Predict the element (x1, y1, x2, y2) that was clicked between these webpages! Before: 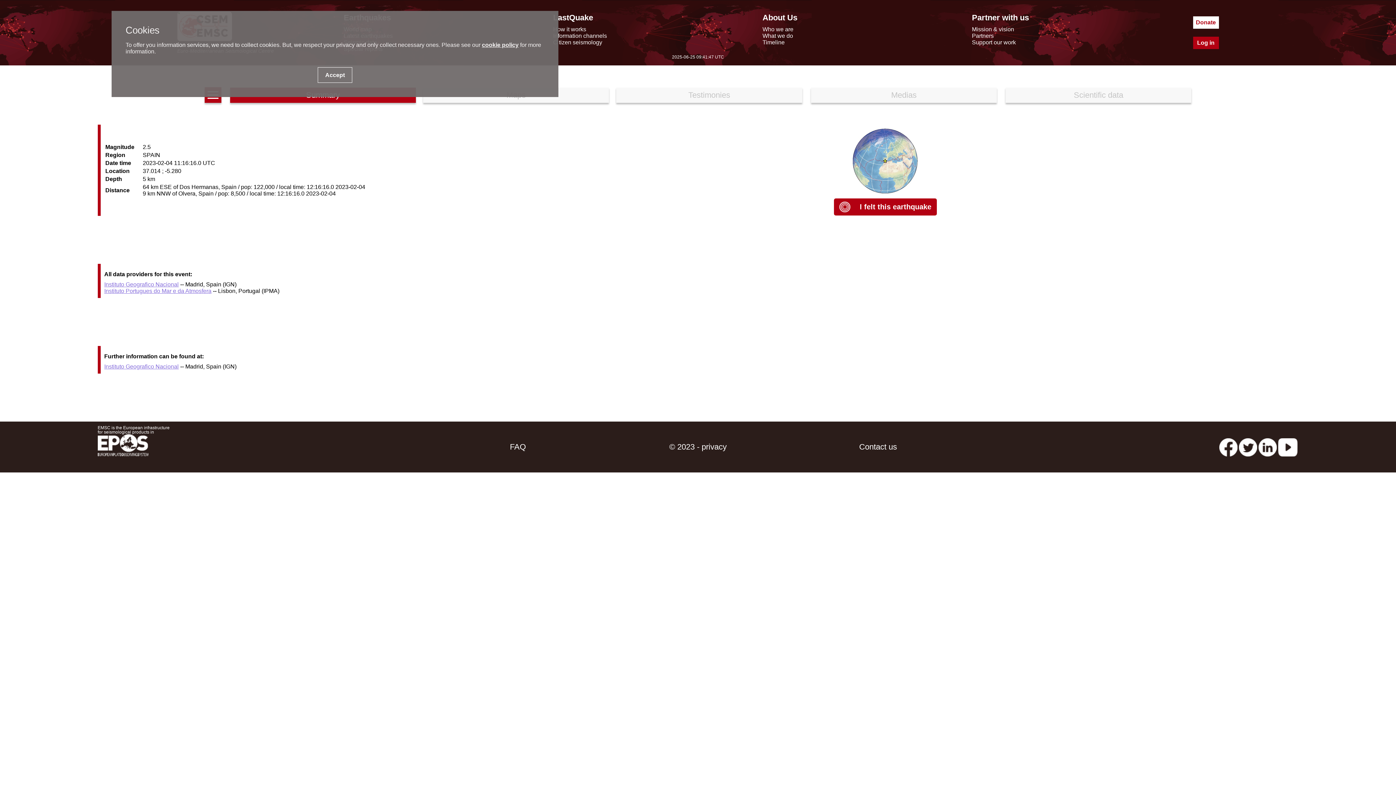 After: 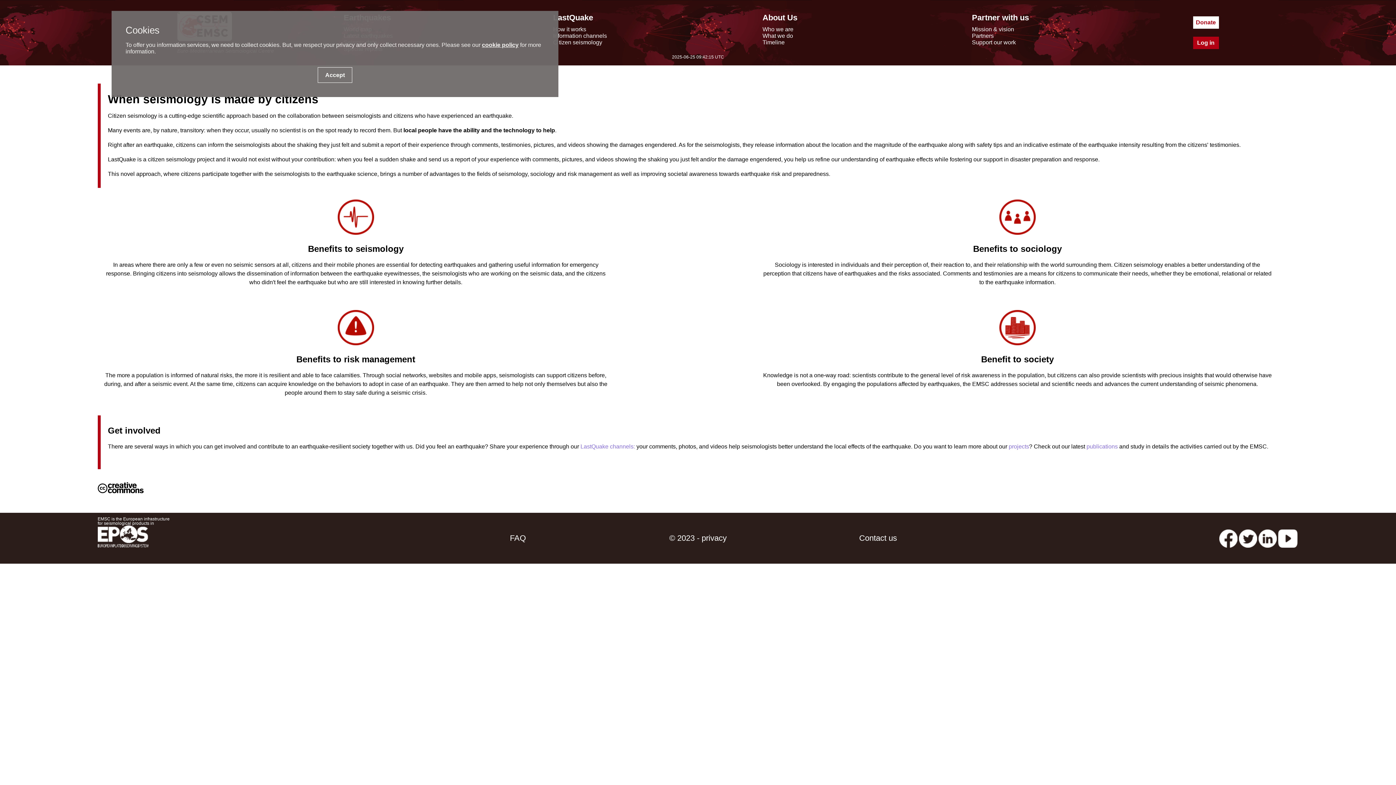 Action: label: Citizen seismology bbox: (553, 39, 602, 45)